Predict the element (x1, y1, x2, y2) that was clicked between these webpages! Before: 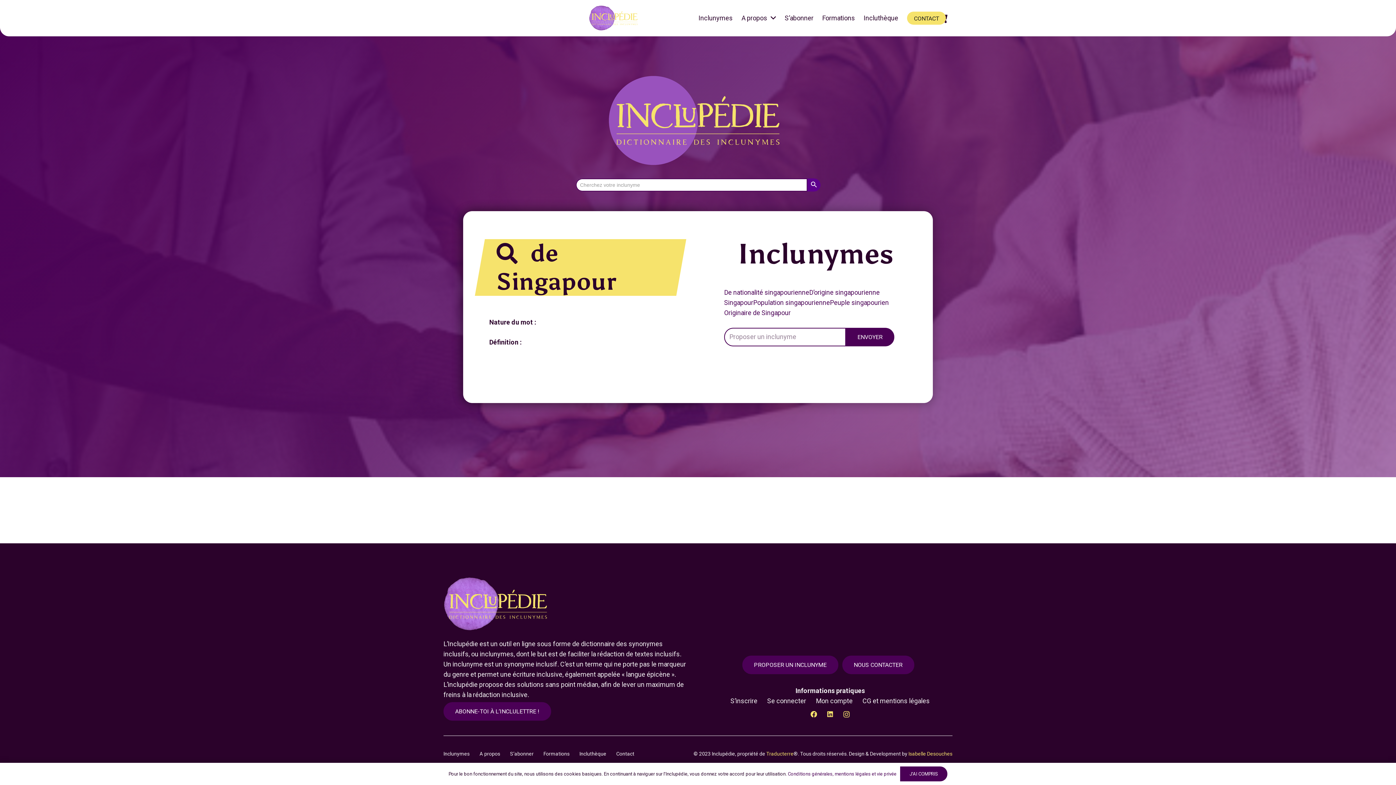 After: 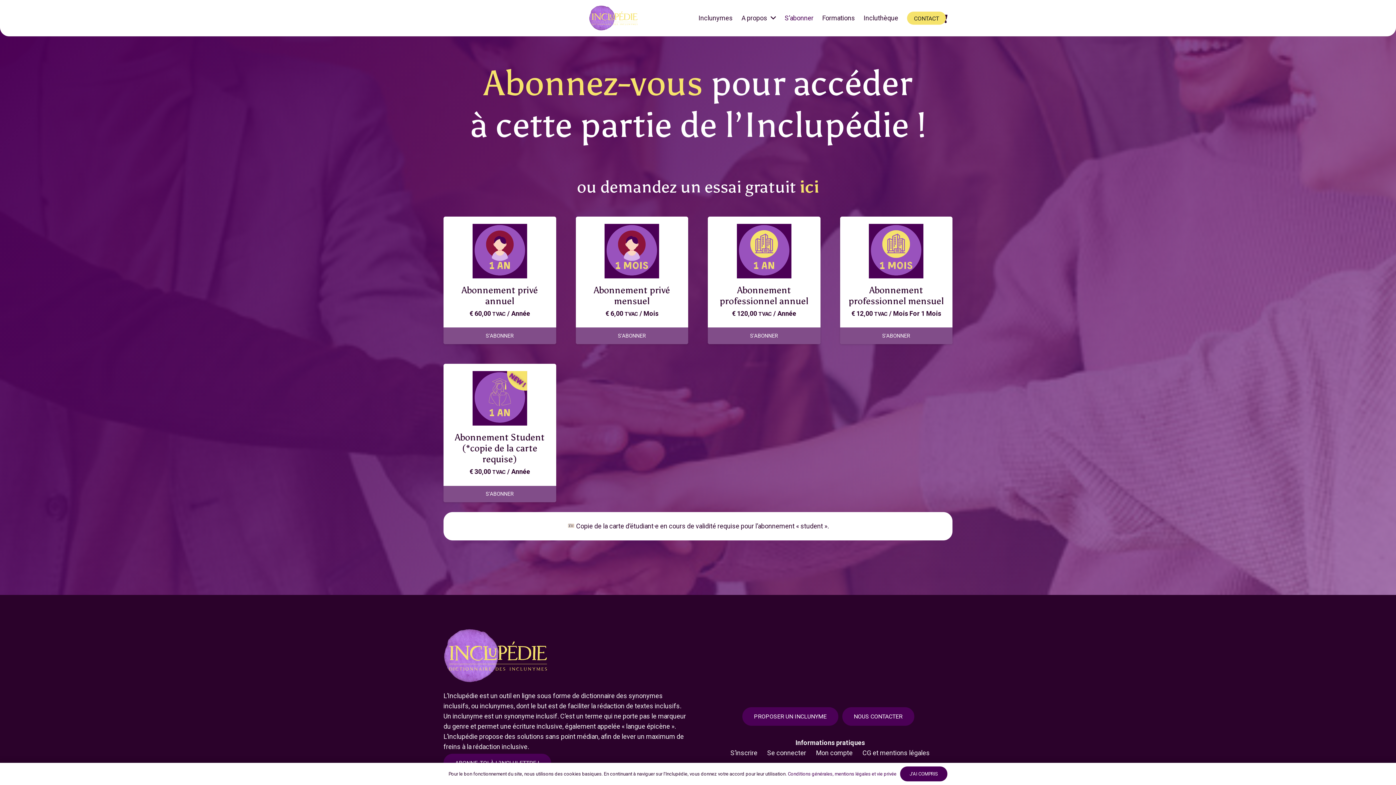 Action: bbox: (510, 751, 533, 757) label: S’abonner